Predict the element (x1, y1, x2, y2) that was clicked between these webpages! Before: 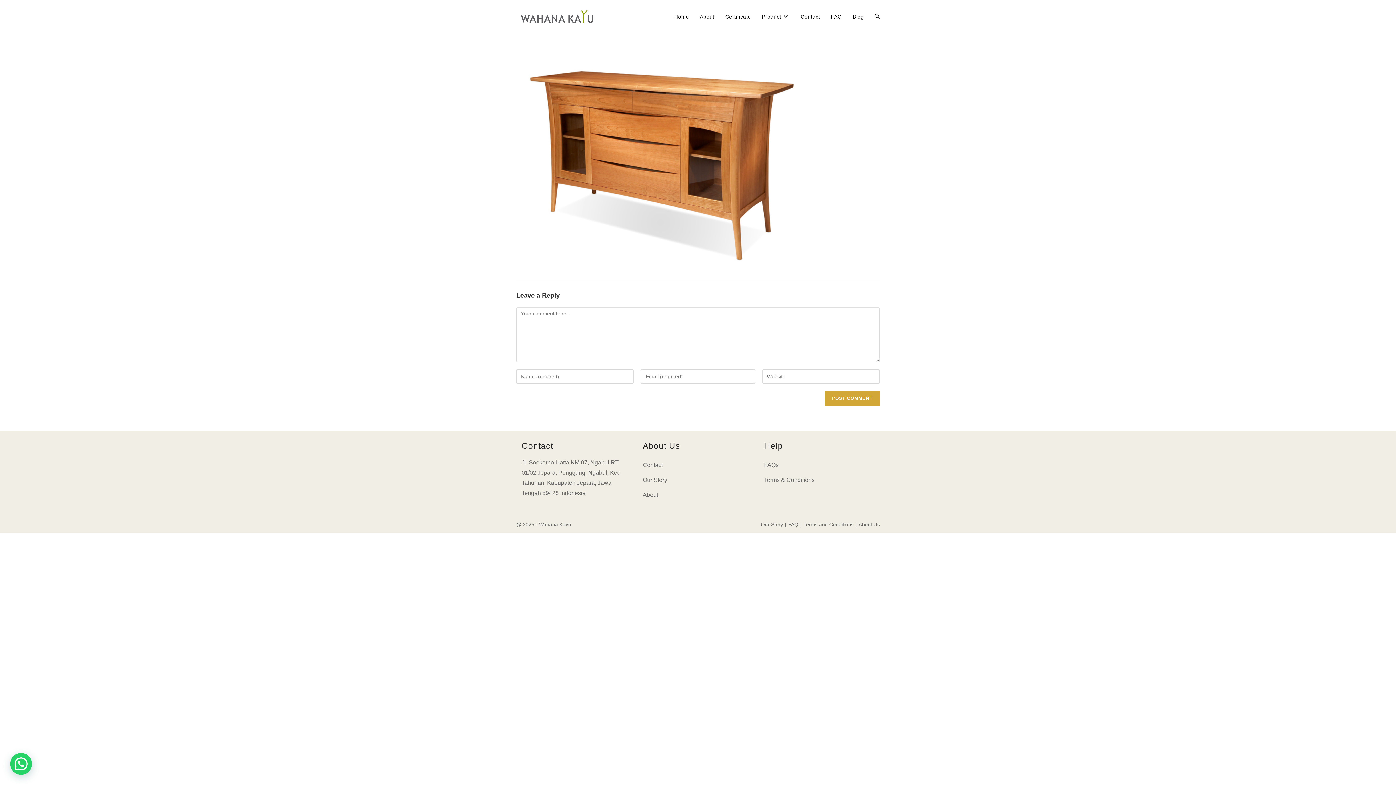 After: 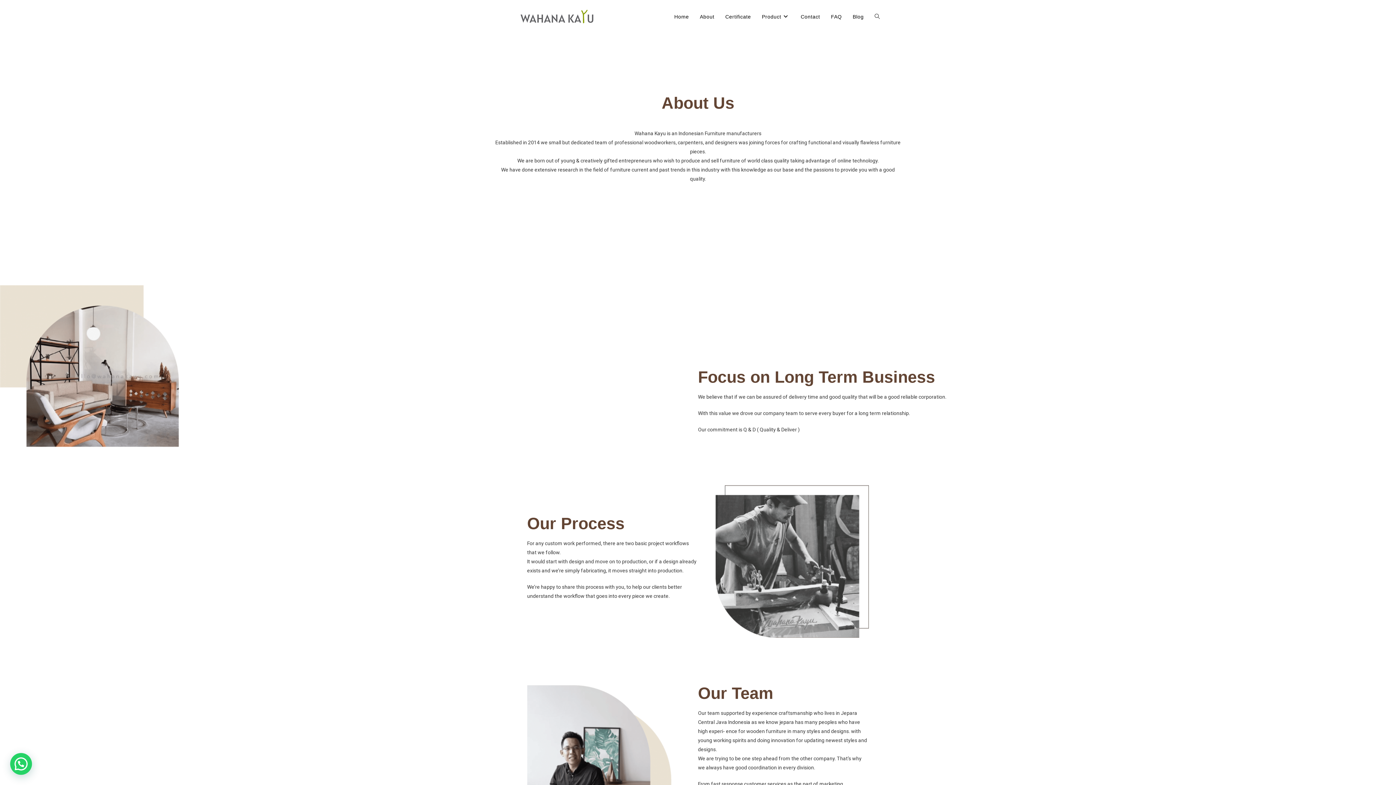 Action: bbox: (858, 521, 880, 527) label: About Us